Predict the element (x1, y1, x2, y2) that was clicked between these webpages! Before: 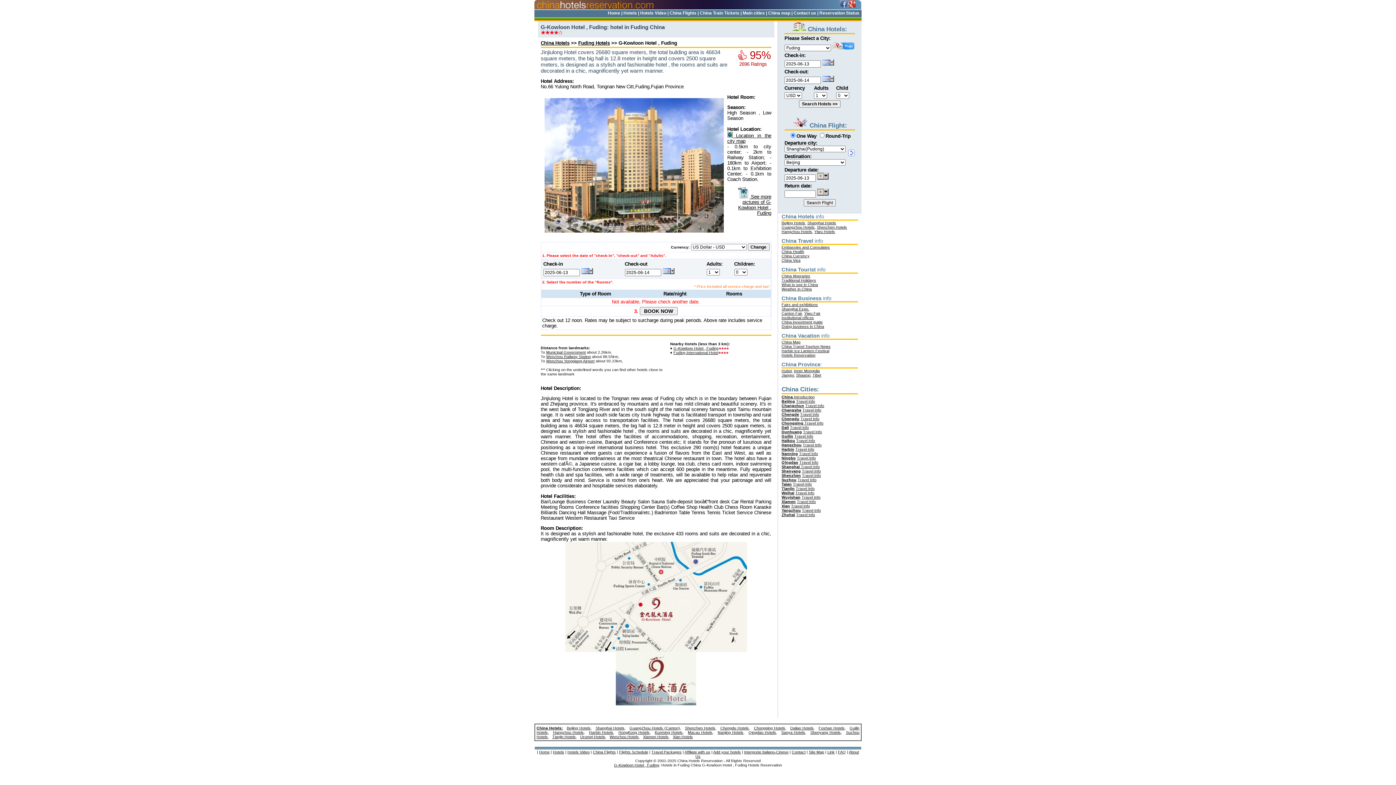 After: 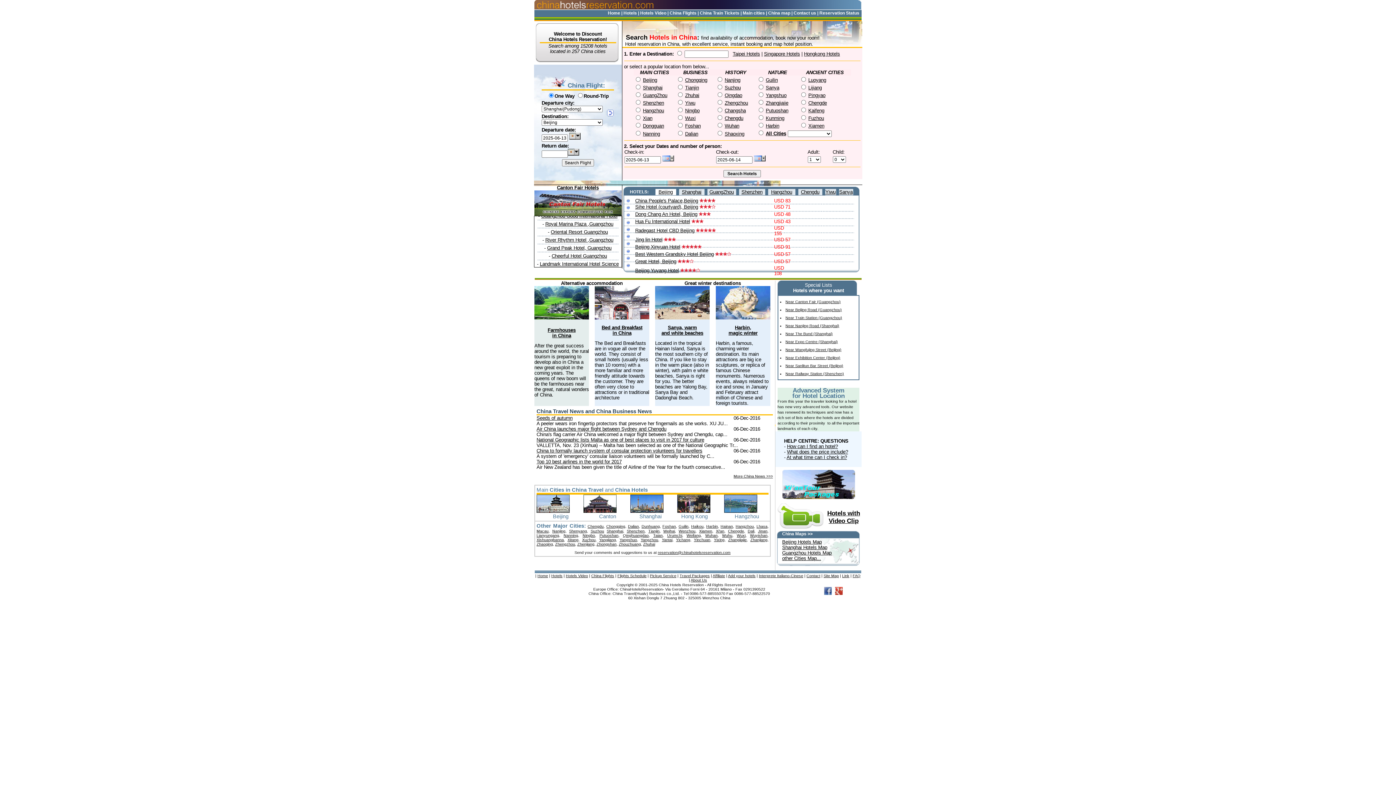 Action: bbox: (792, 25, 806, 32)